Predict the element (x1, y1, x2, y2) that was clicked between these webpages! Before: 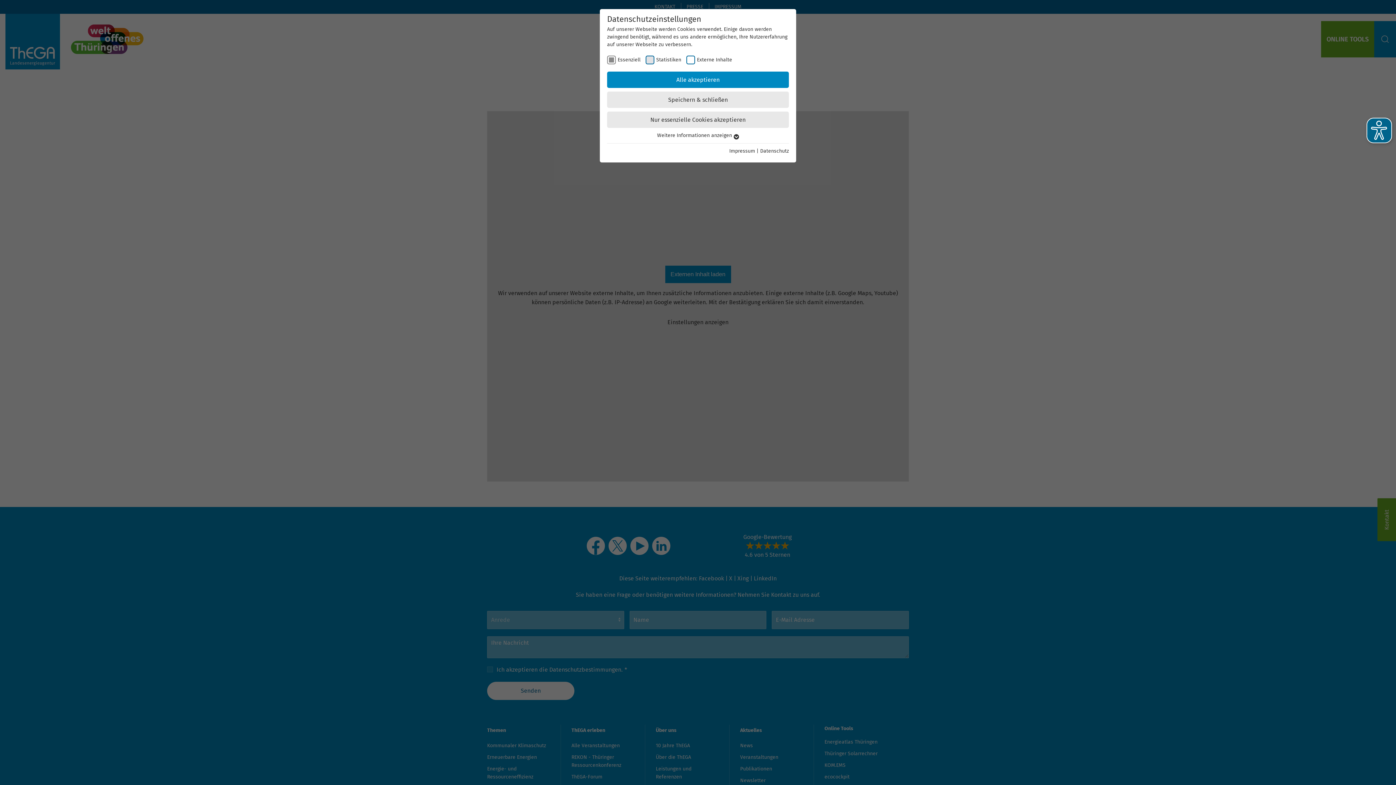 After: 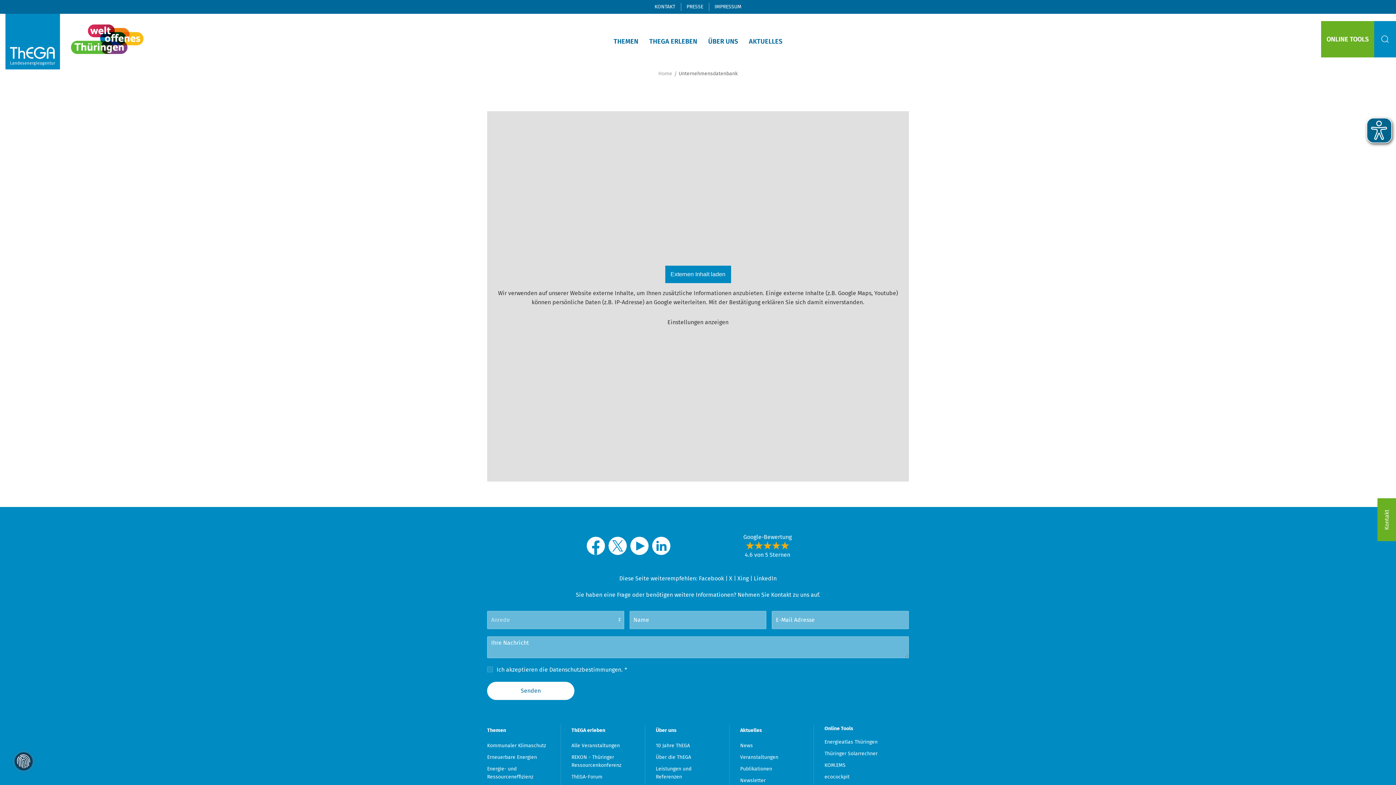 Action: bbox: (607, 111, 789, 128) label: Nur essenzielle Cookies akzeptieren